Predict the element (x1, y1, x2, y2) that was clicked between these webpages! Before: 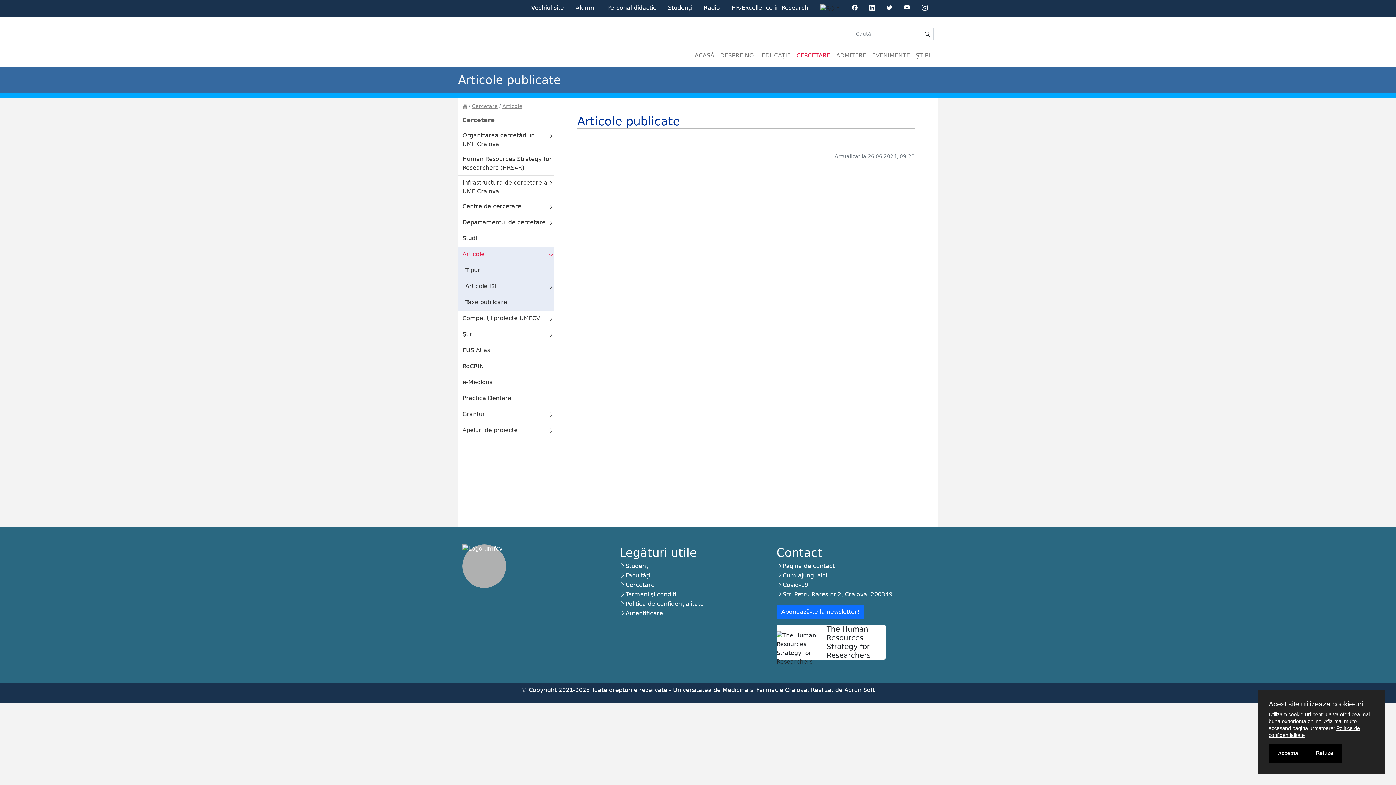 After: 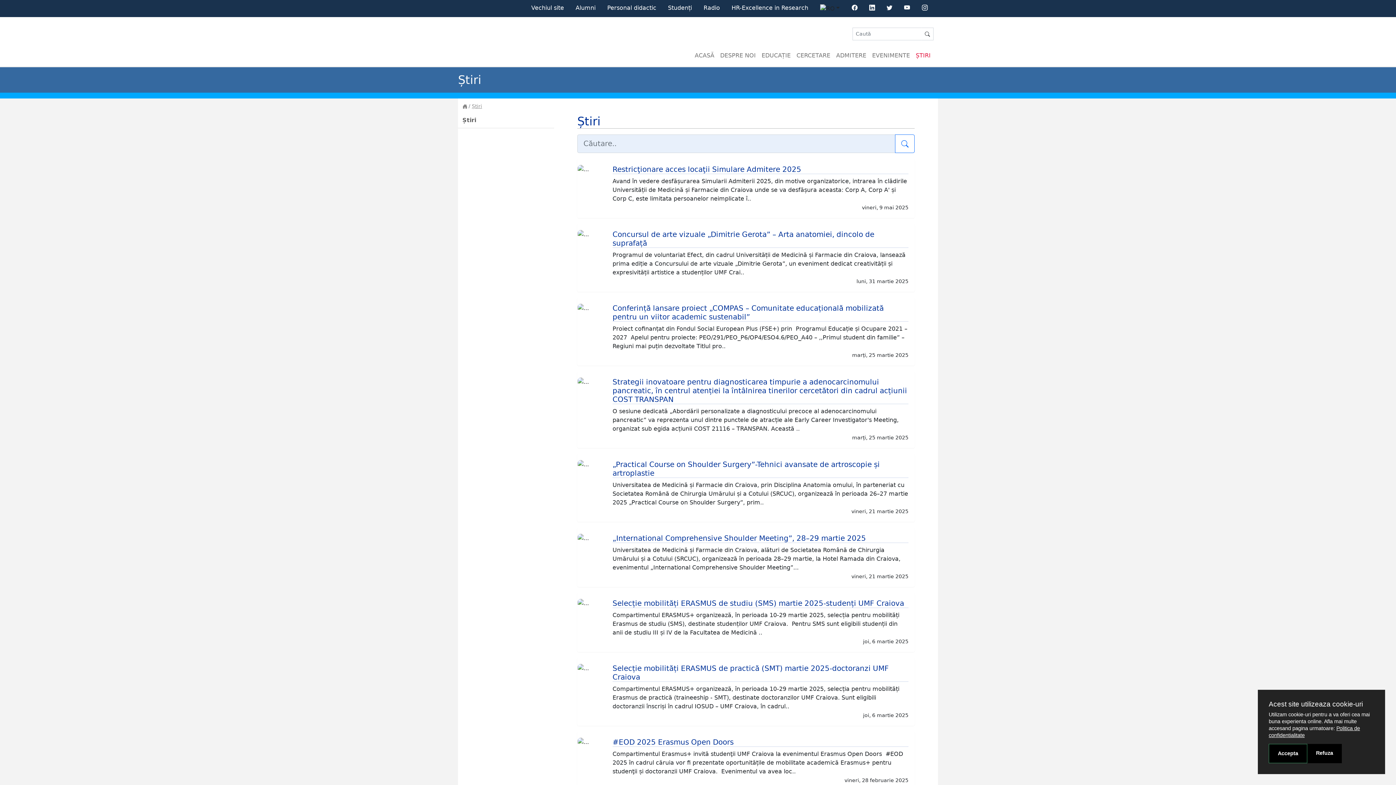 Action: label: ȘTIRI bbox: (913, 48, 933, 63)